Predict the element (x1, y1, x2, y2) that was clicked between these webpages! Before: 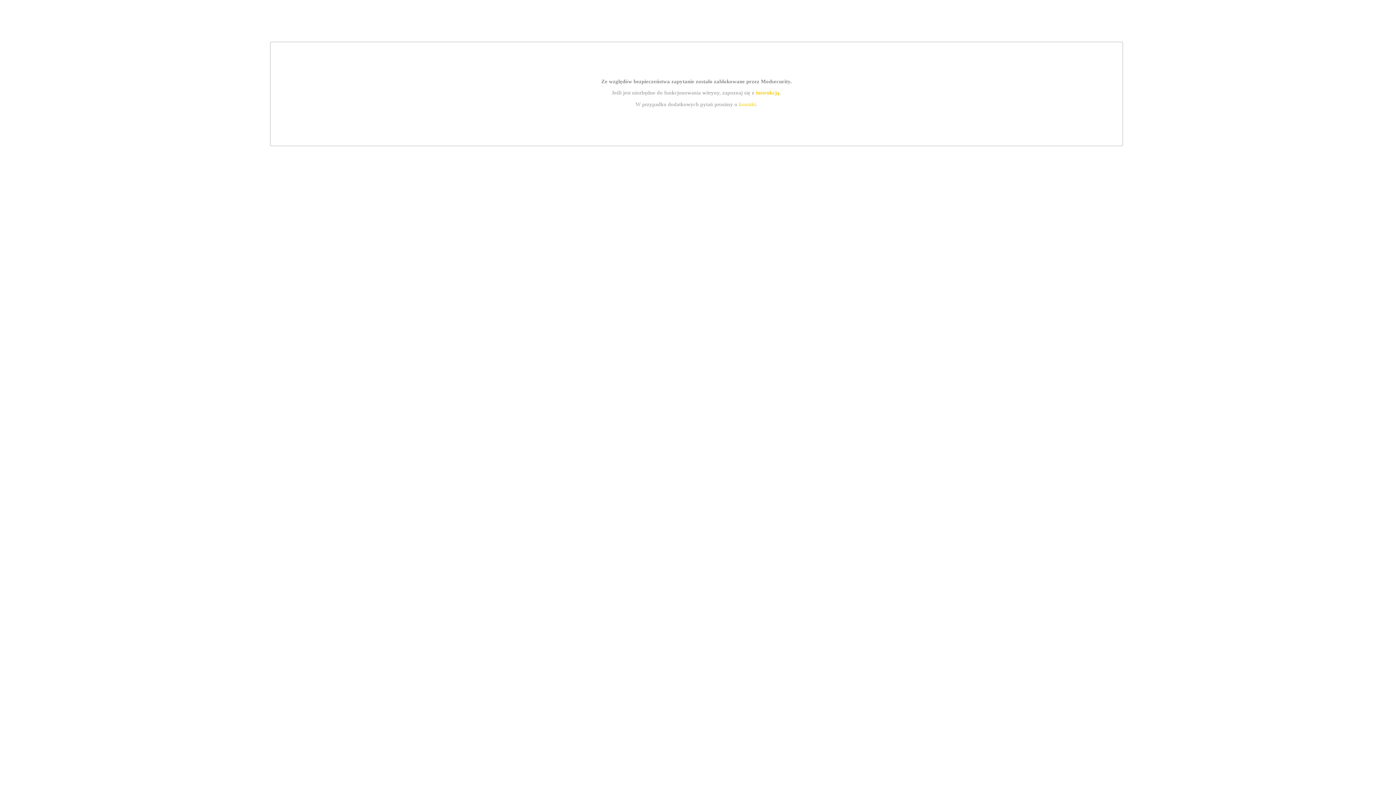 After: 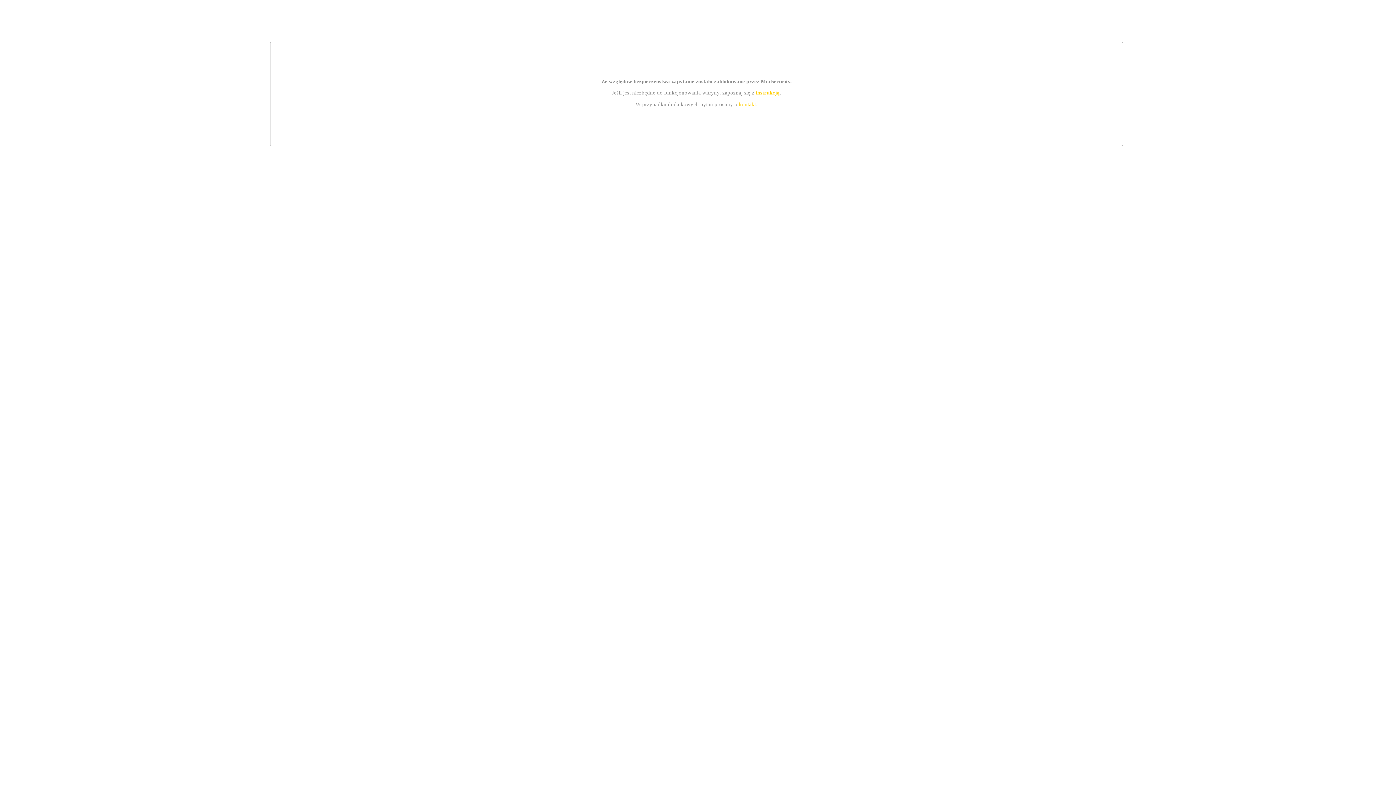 Action: label: kontakt bbox: (739, 101, 756, 107)